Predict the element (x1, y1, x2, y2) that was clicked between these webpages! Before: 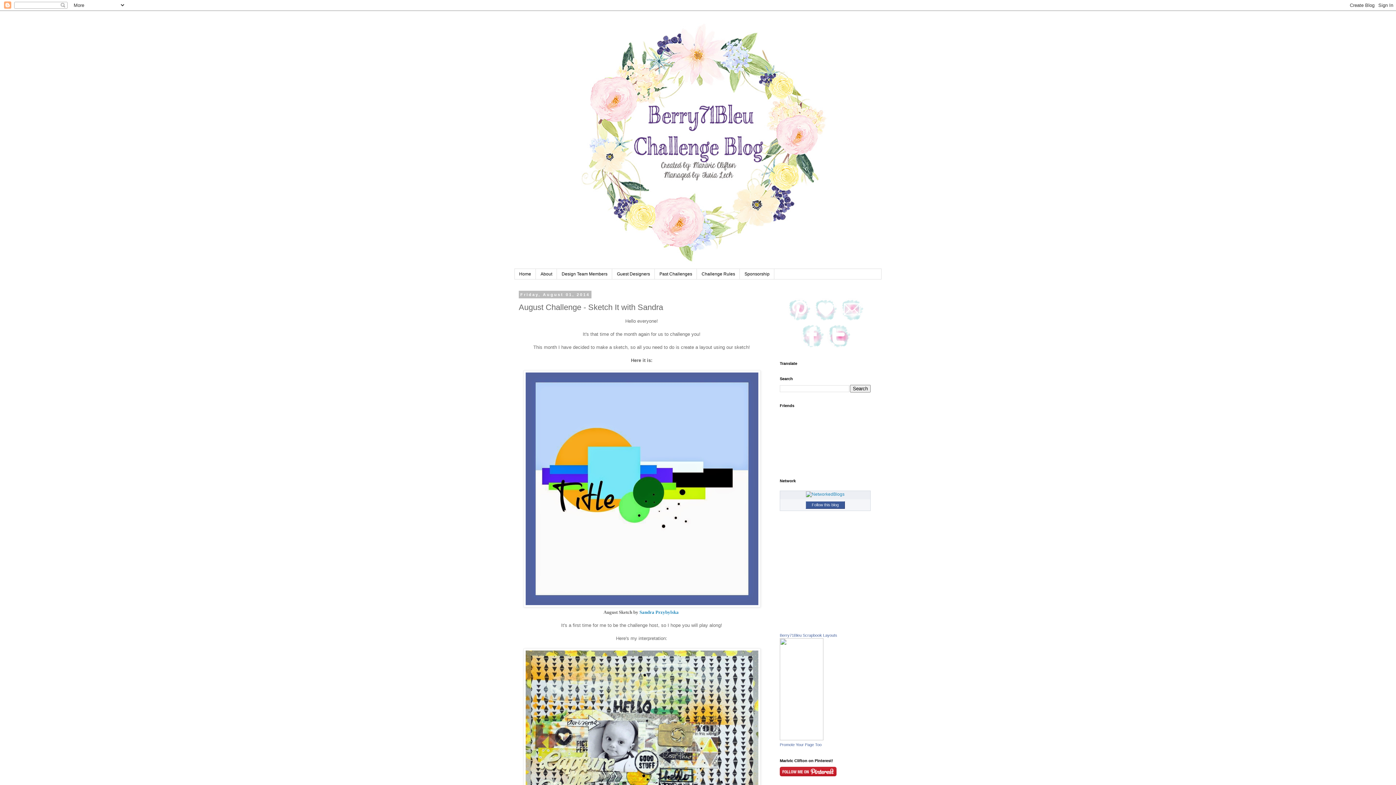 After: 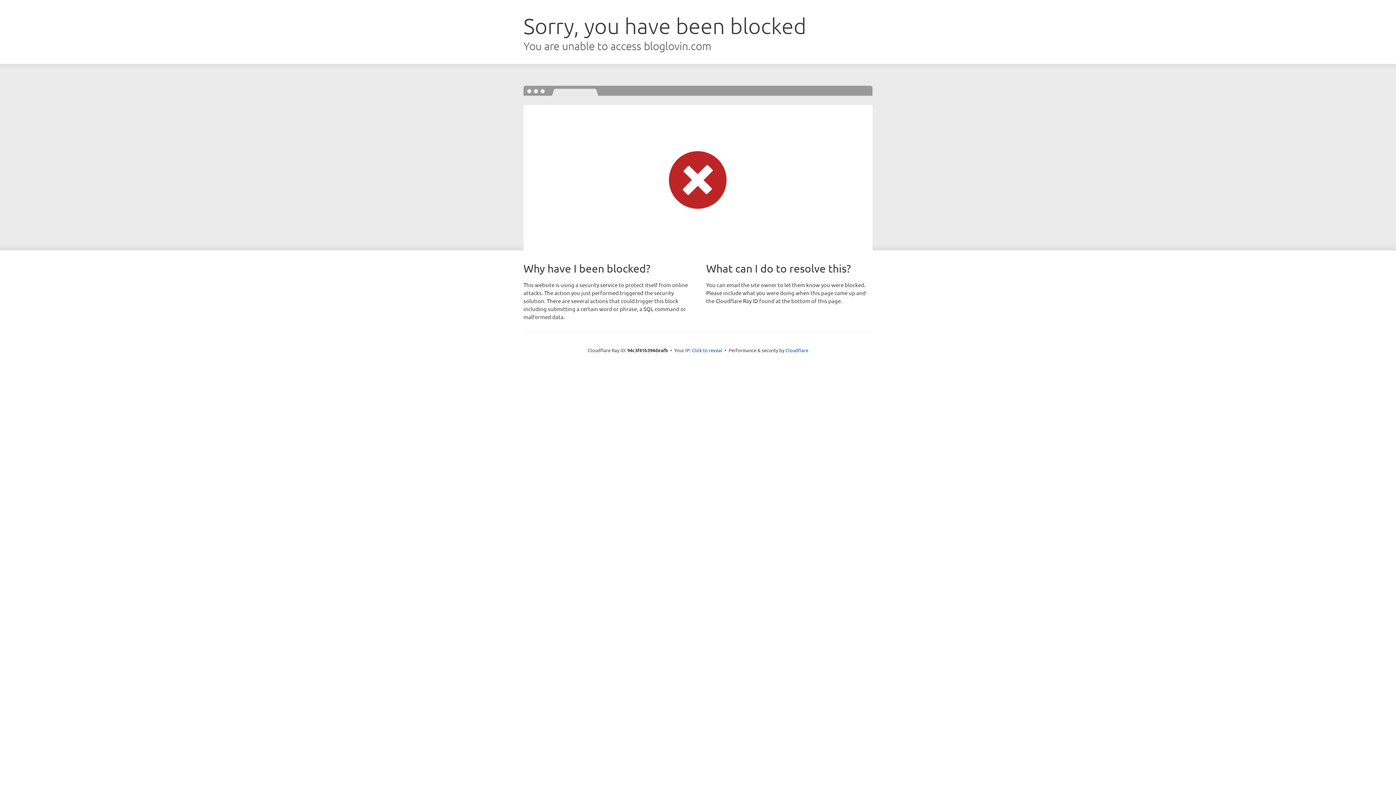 Action: bbox: (812, 318, 838, 323)